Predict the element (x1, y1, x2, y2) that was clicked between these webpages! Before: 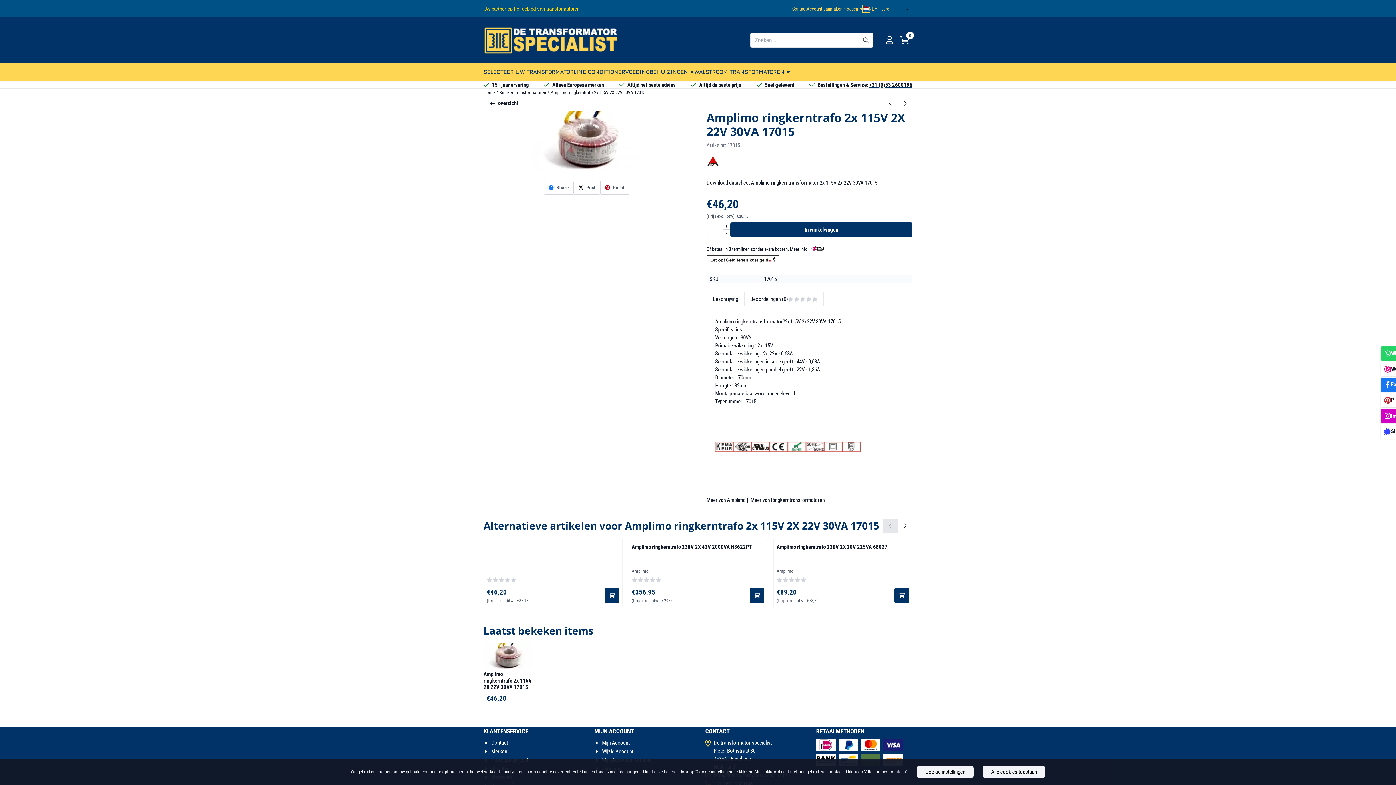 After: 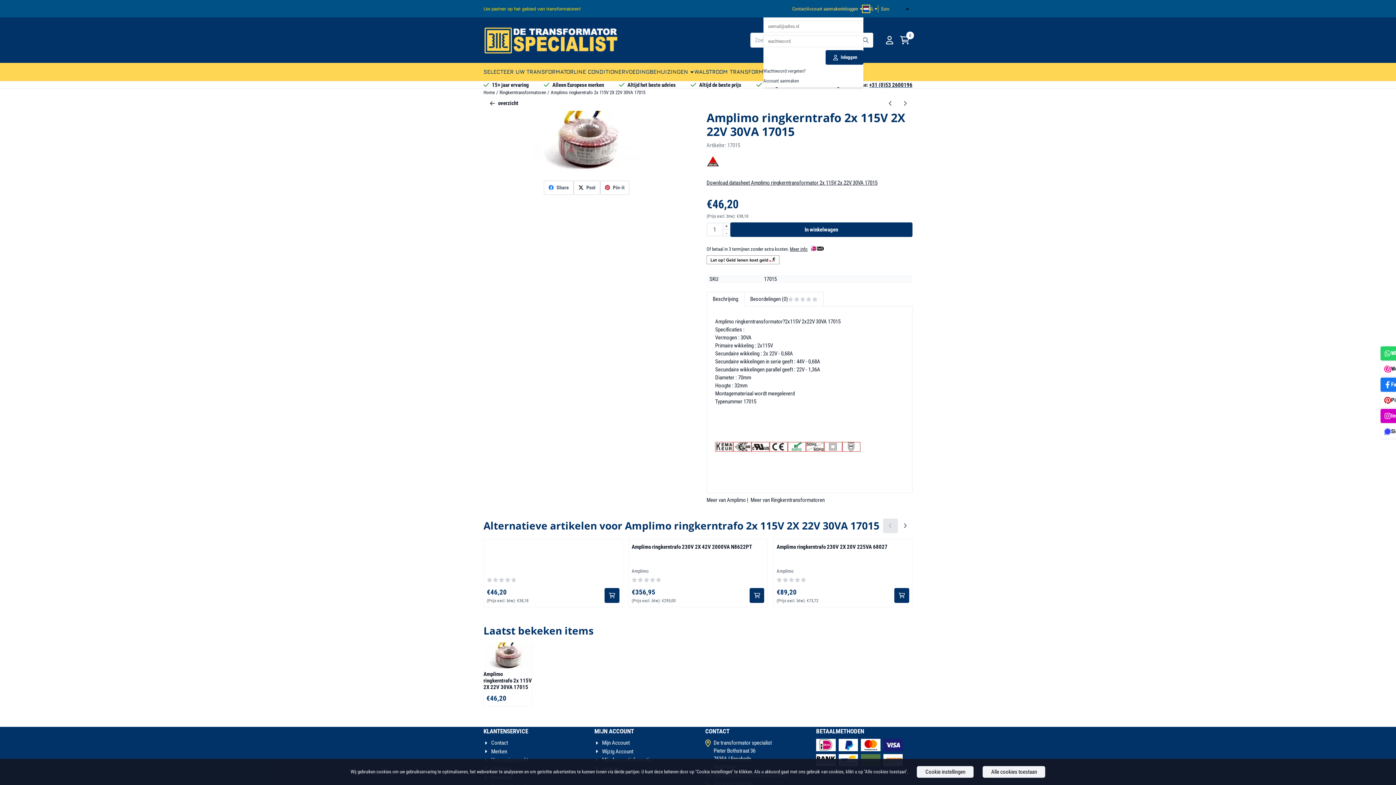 Action: bbox: (842, 0, 863, 17) label: Inloggen